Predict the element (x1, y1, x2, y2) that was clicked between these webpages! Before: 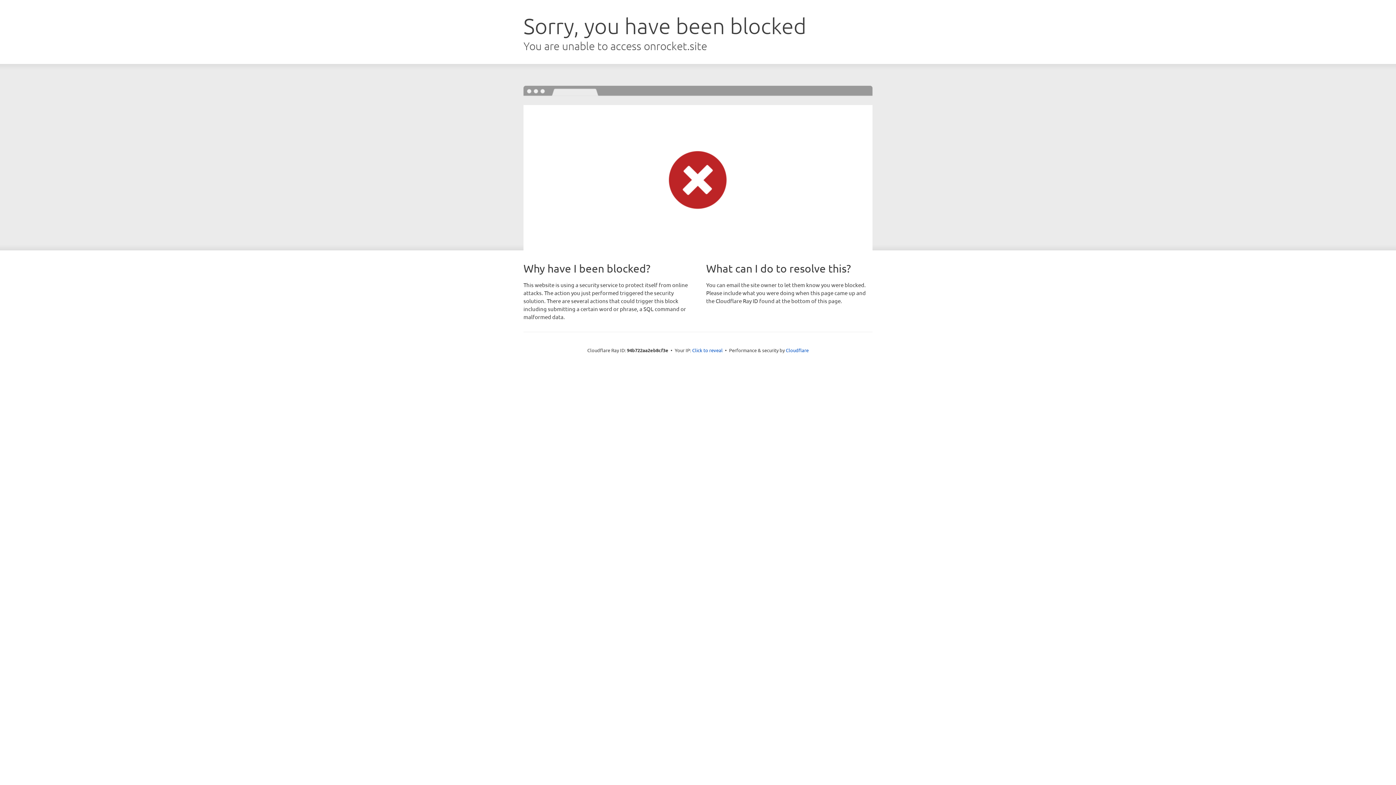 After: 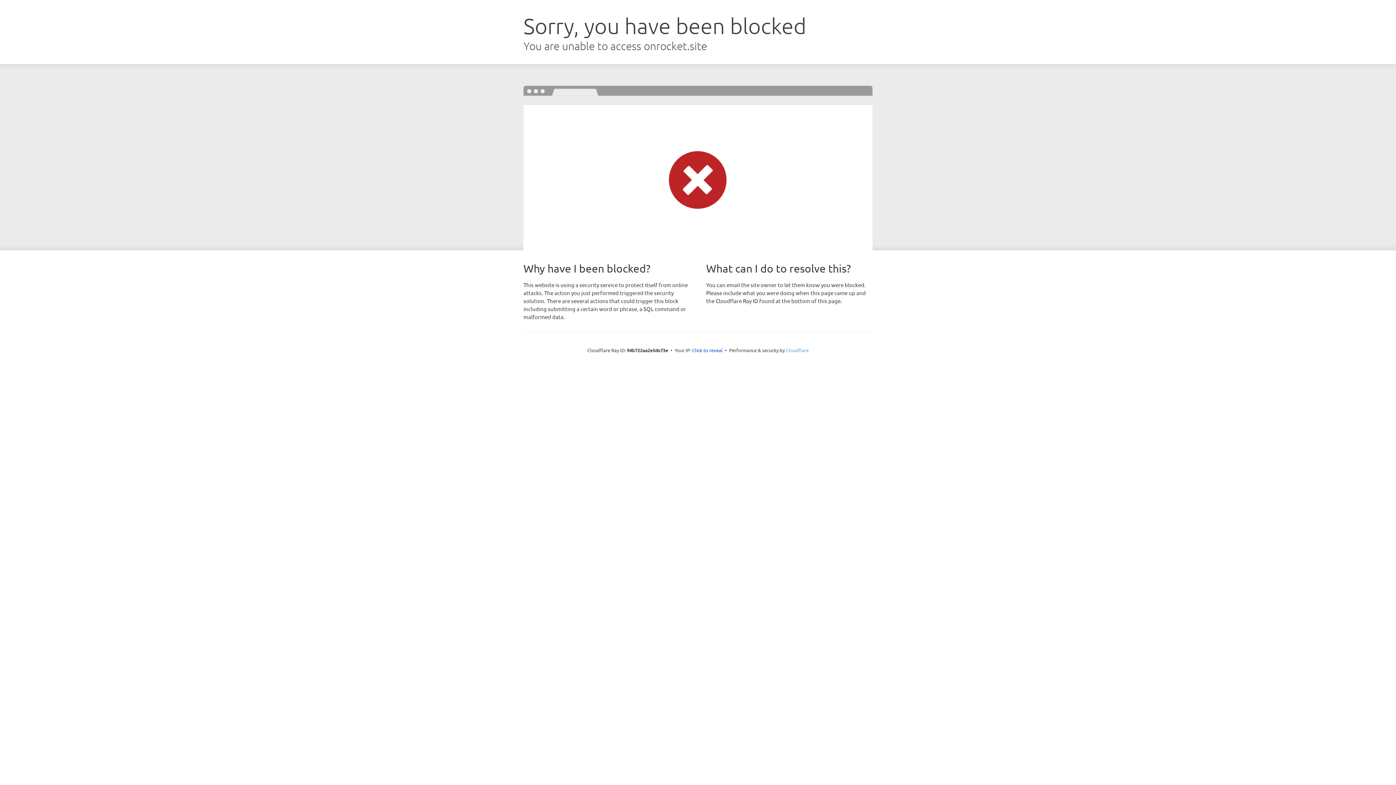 Action: bbox: (786, 347, 808, 353) label: Cloudflare